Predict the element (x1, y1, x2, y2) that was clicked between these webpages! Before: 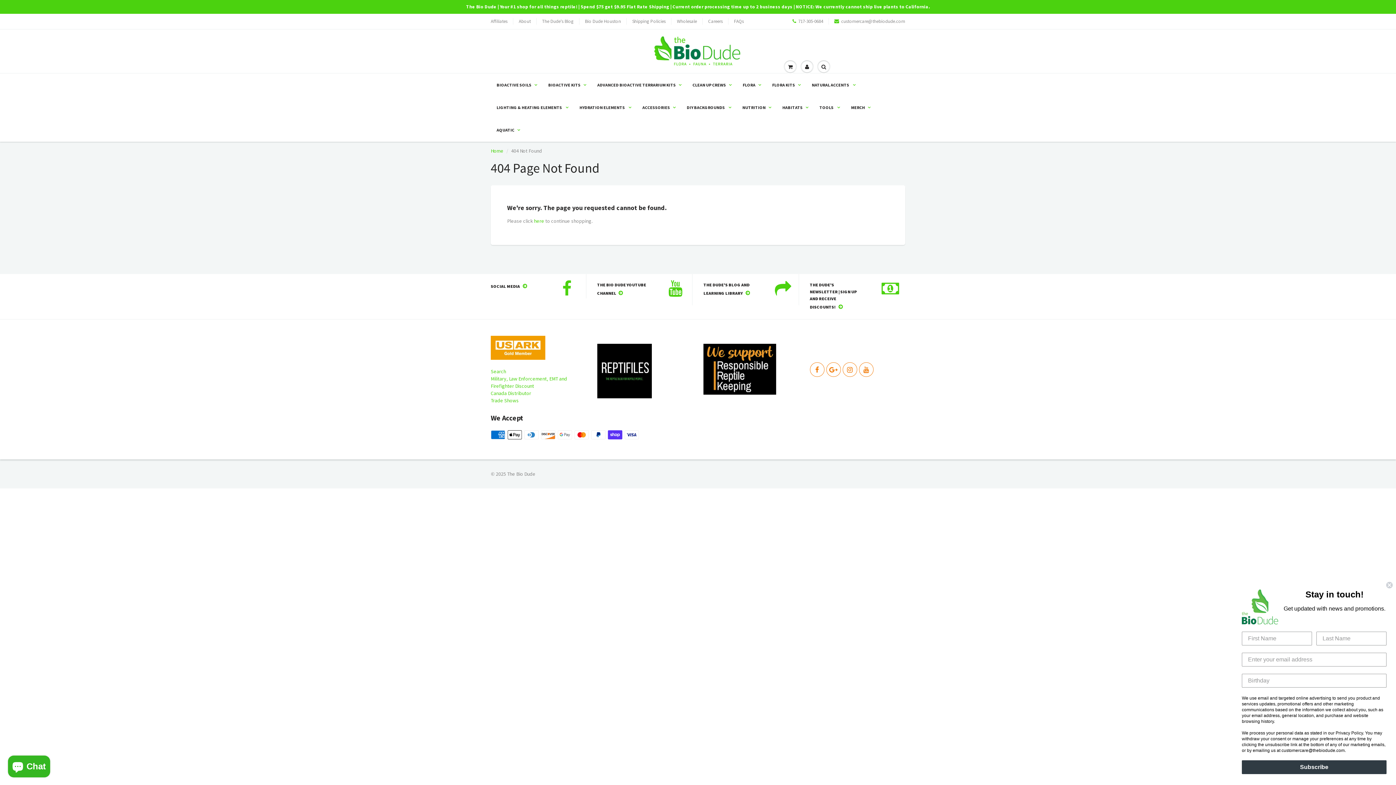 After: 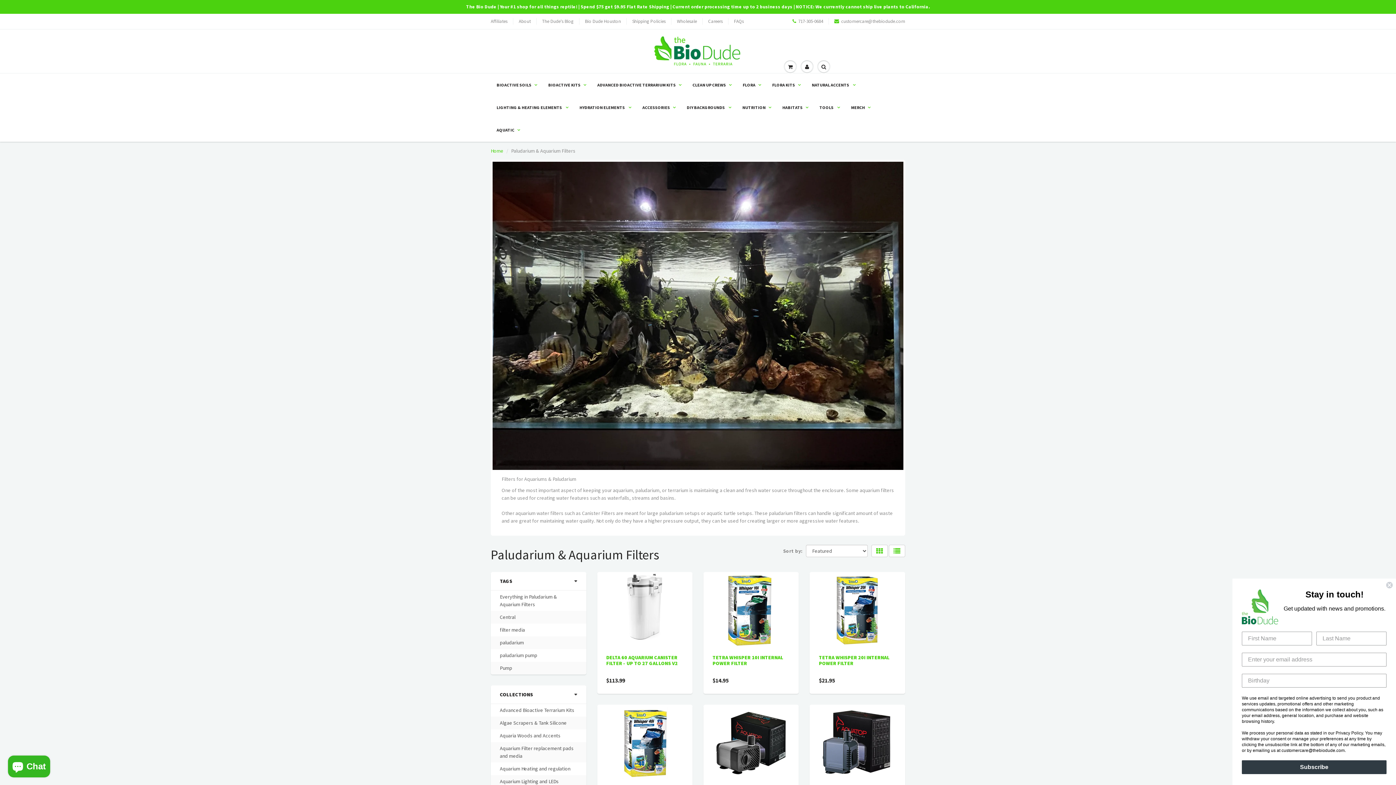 Action: label: AQUATIC bbox: (491, 118, 525, 141)